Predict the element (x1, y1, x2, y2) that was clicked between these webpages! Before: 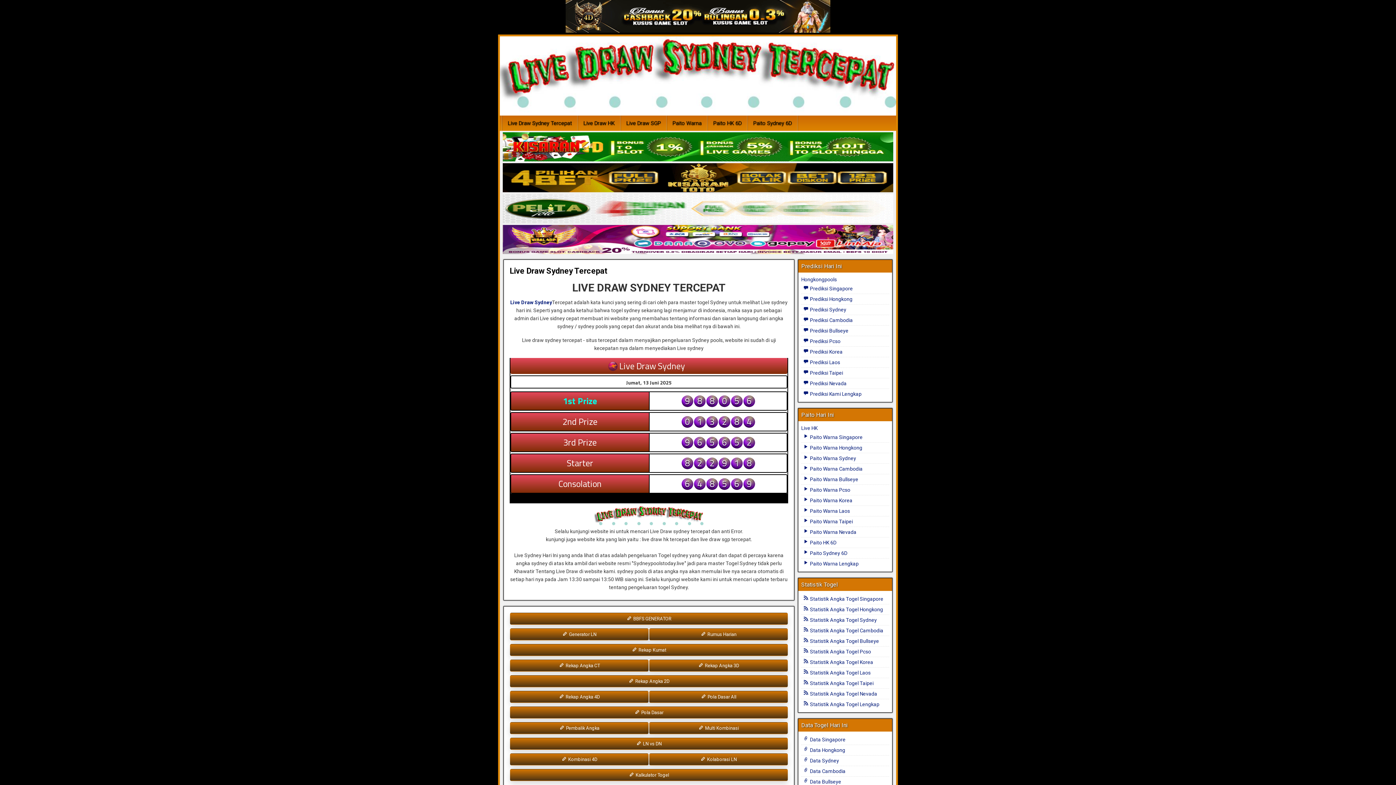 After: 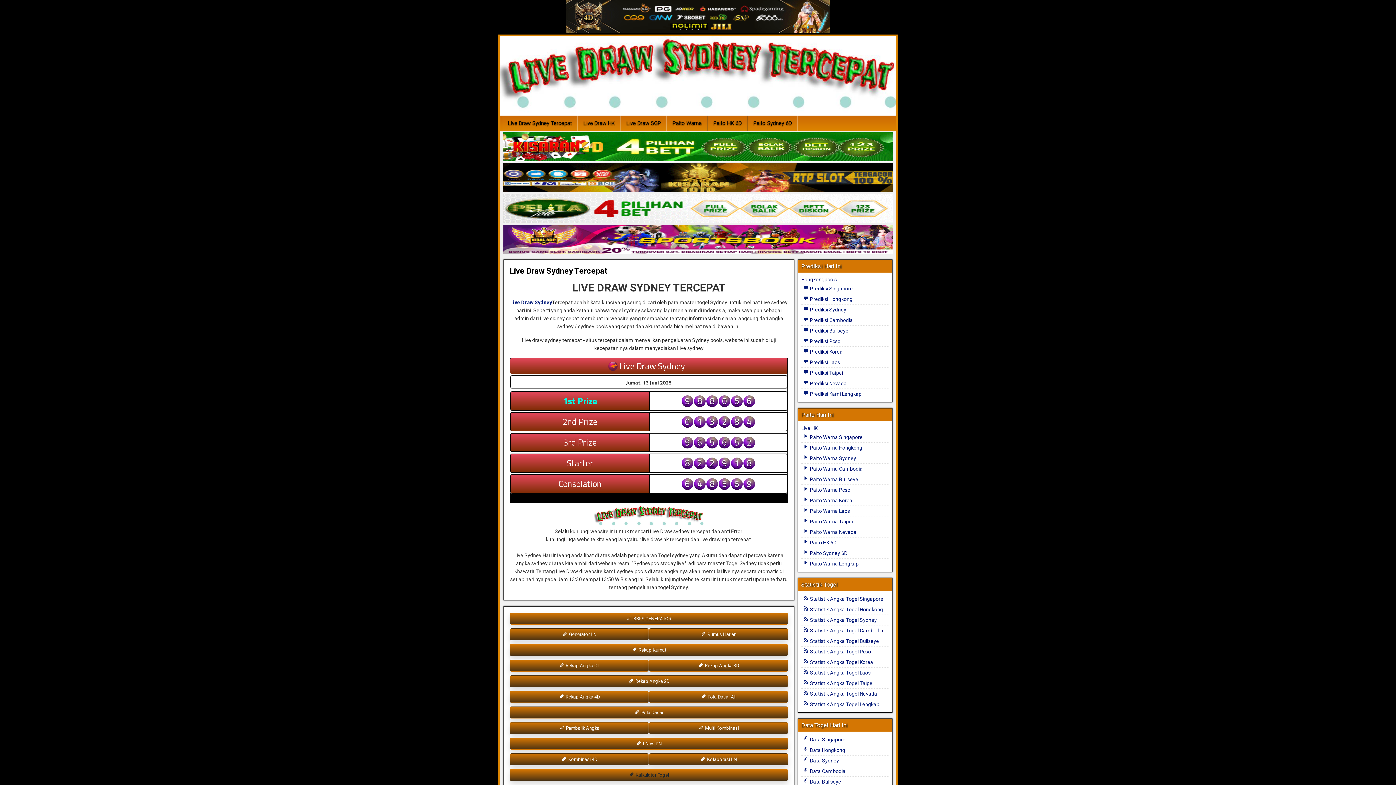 Action: bbox: (510, 769, 788, 781) label:  Kalkulator Togel